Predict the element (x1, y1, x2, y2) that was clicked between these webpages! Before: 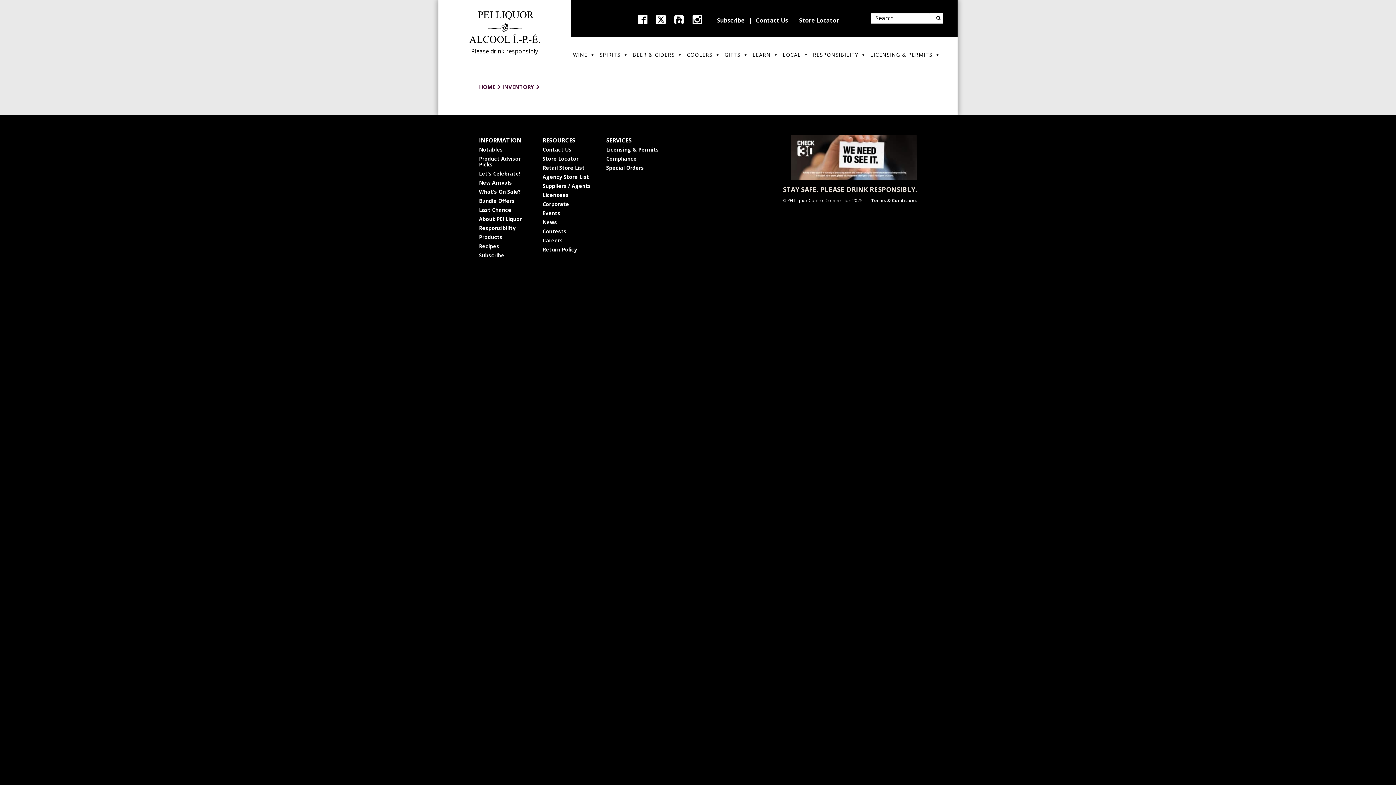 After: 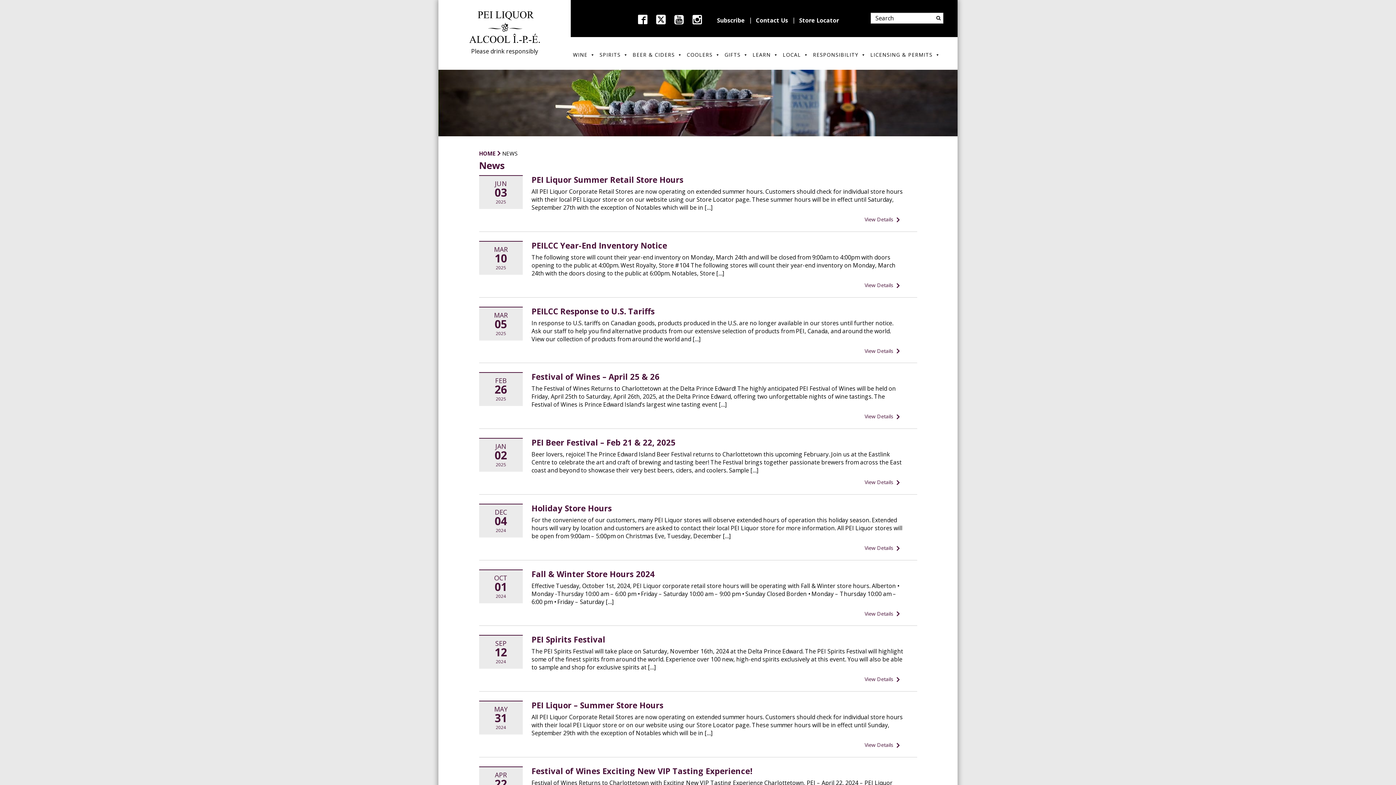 Action: label: News bbox: (542, 218, 557, 225)